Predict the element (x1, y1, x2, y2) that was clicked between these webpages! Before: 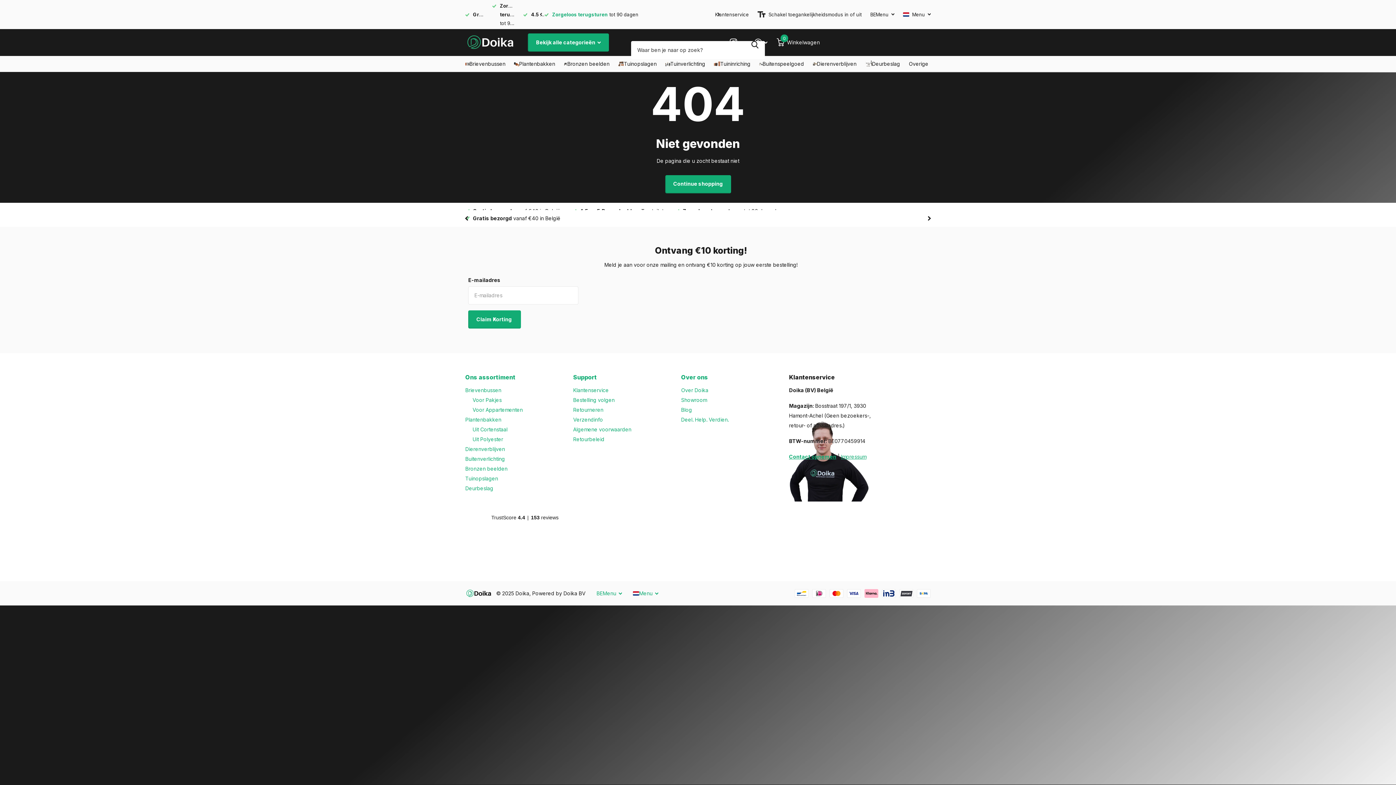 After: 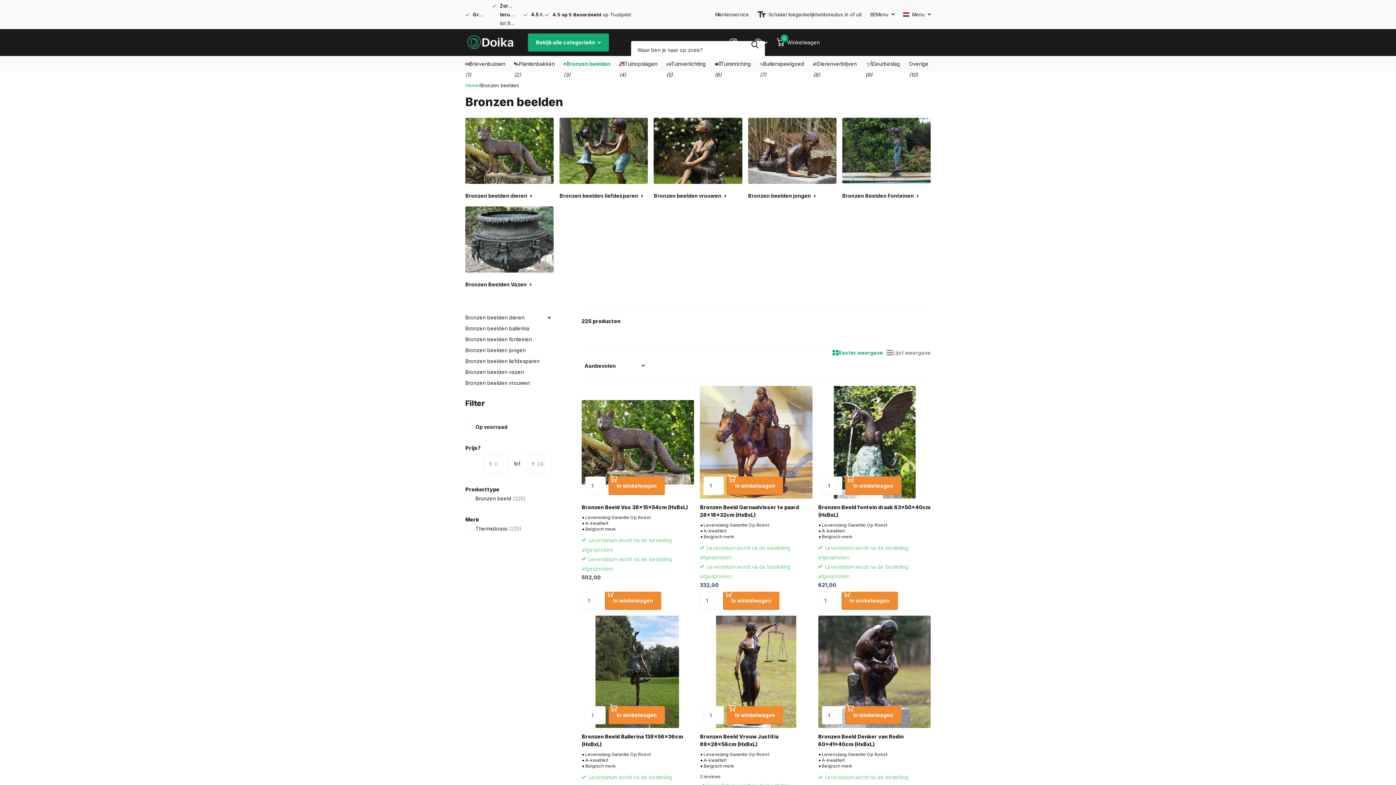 Action: label: Bronzen beelden bbox: (465, 465, 507, 472)